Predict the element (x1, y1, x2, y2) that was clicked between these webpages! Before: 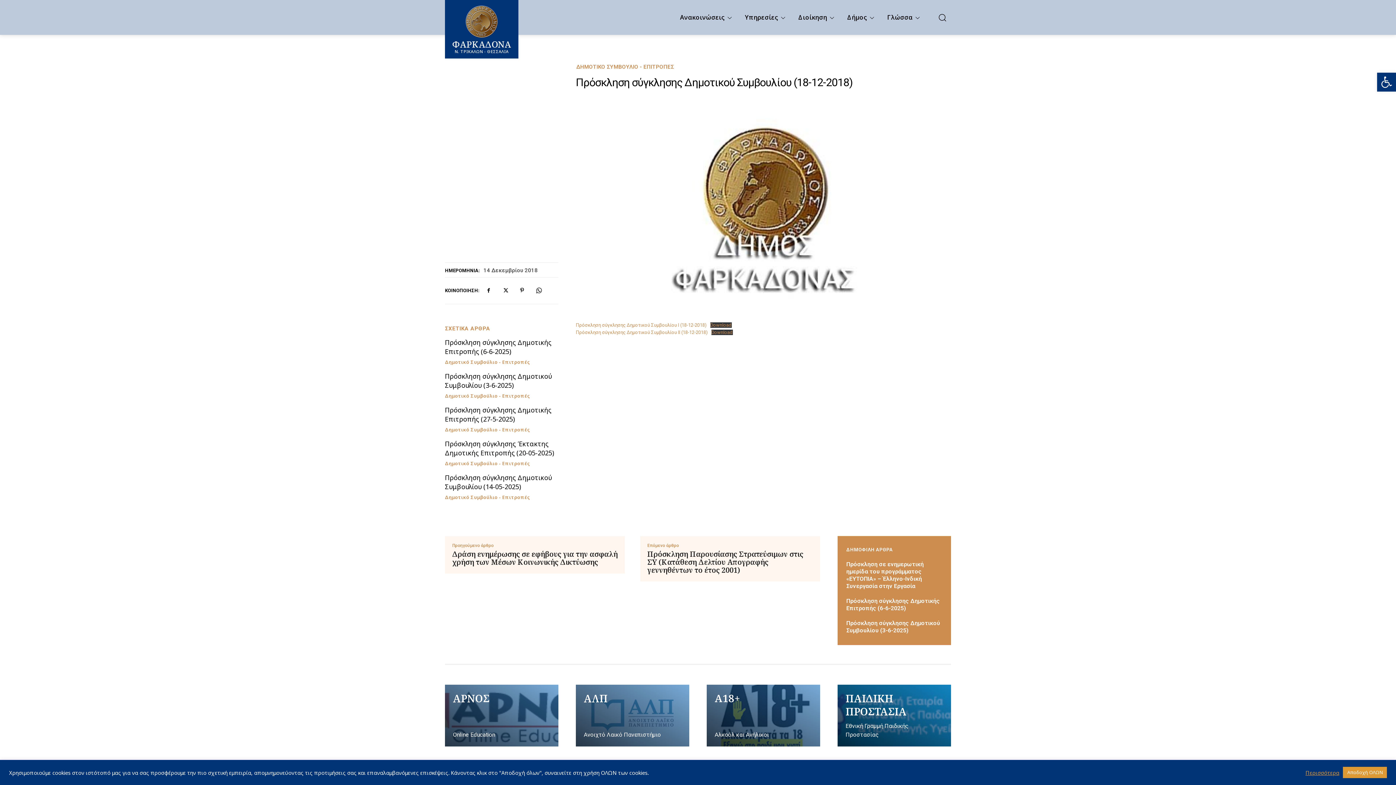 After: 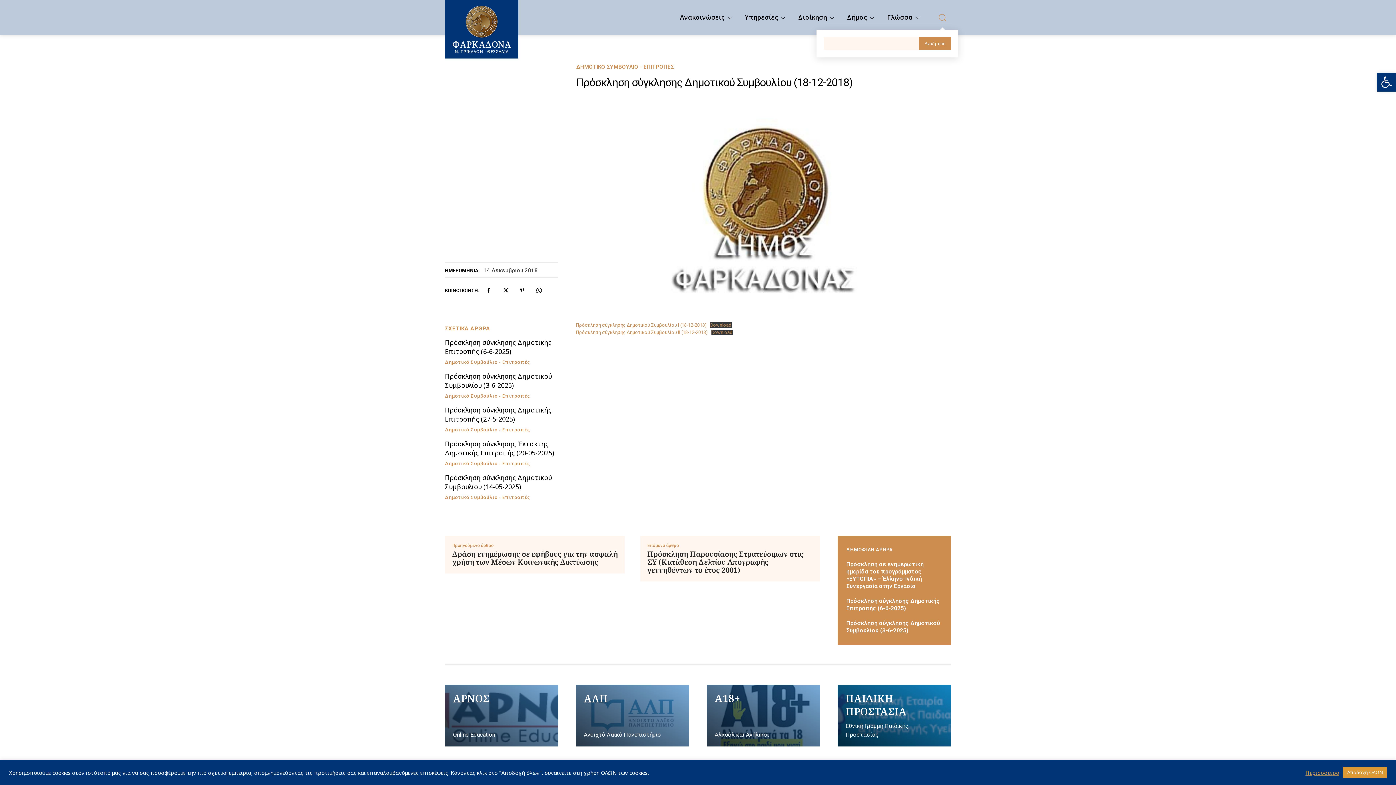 Action: label: Search bbox: (933, 8, 951, 26)